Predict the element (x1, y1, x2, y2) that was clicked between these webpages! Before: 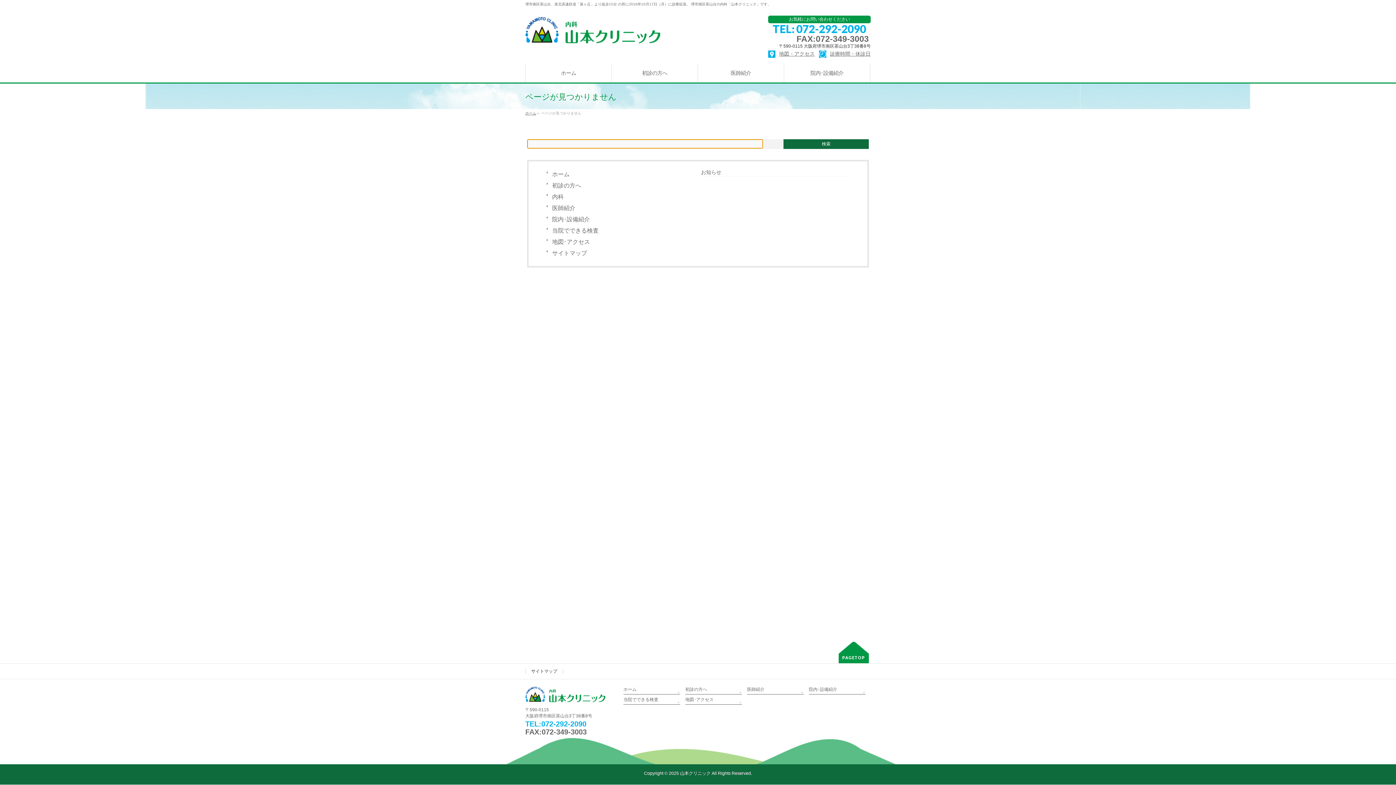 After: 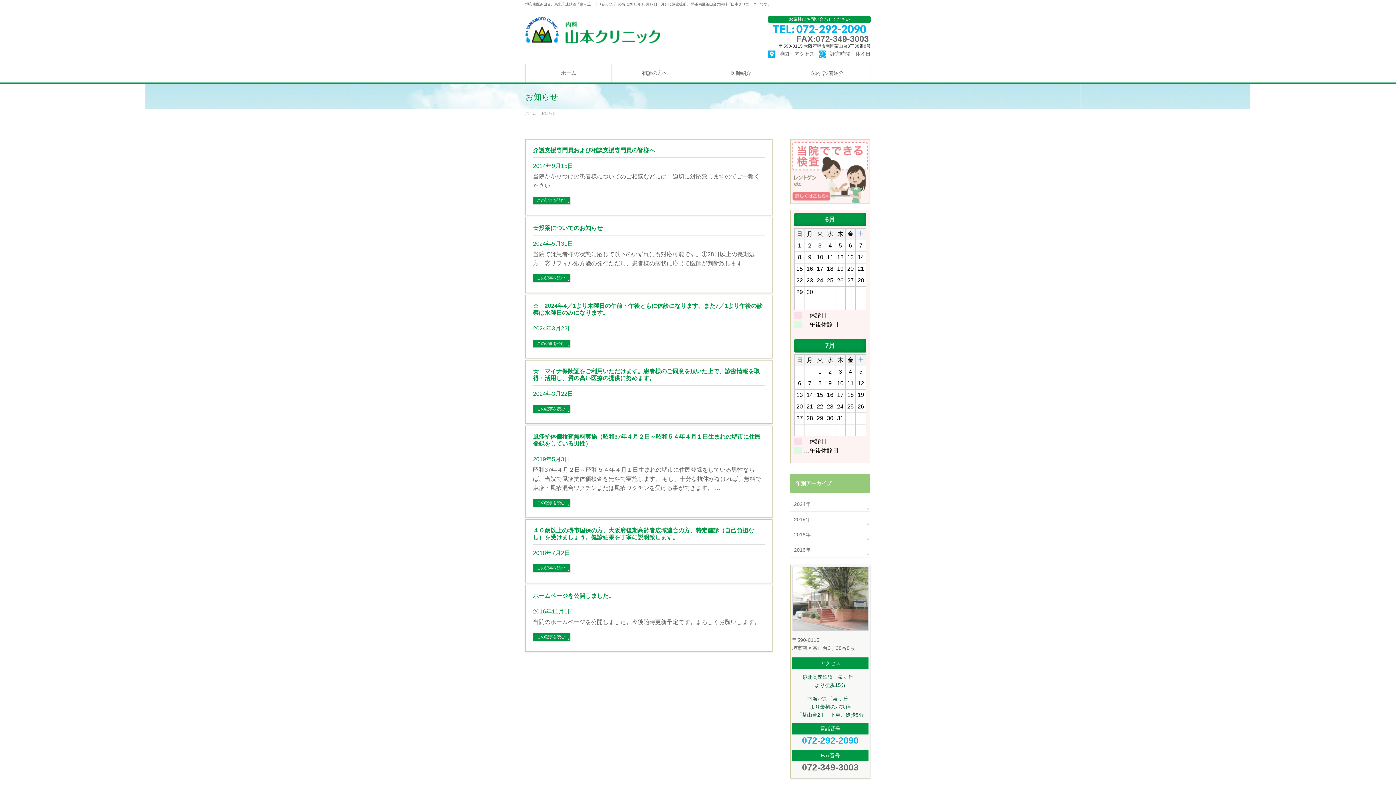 Action: label: お知らせ bbox: (701, 169, 721, 175)